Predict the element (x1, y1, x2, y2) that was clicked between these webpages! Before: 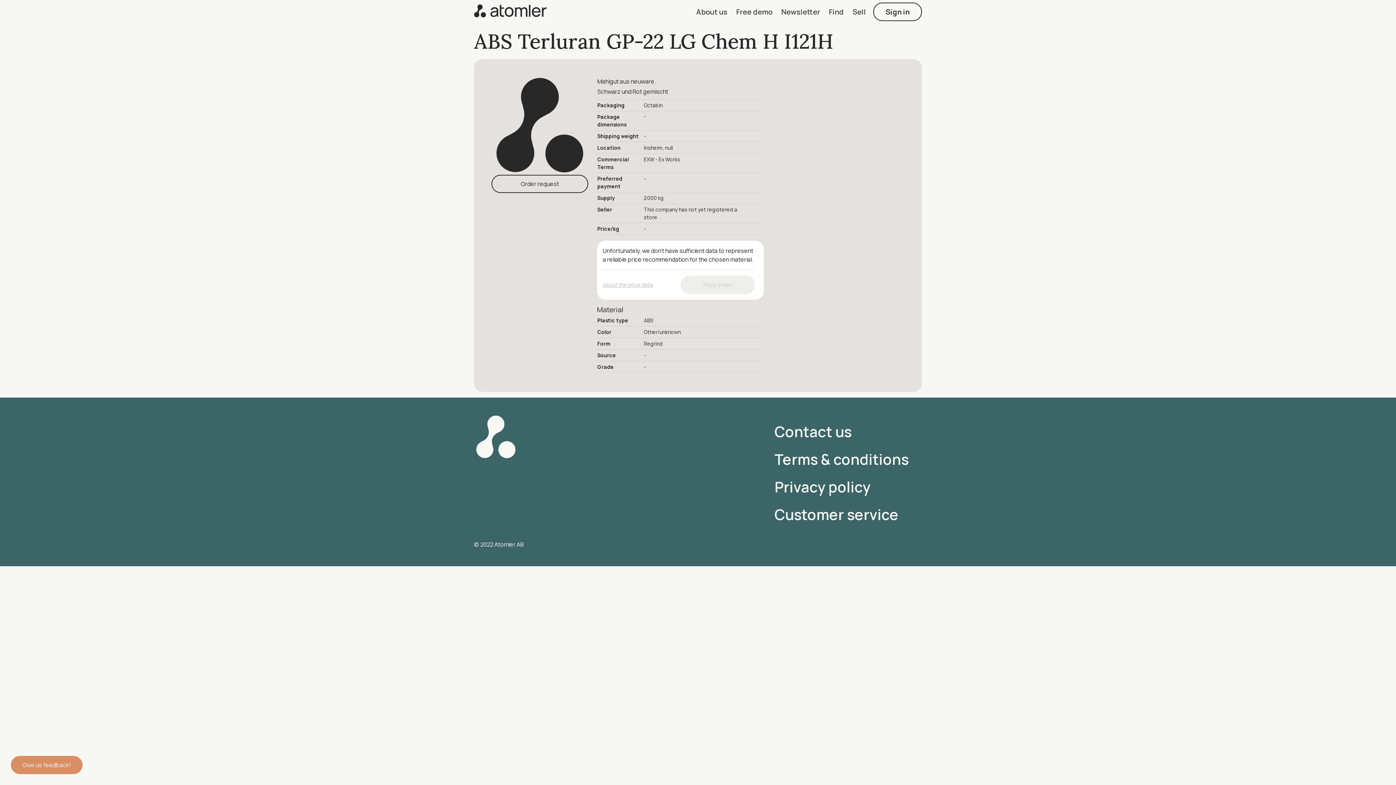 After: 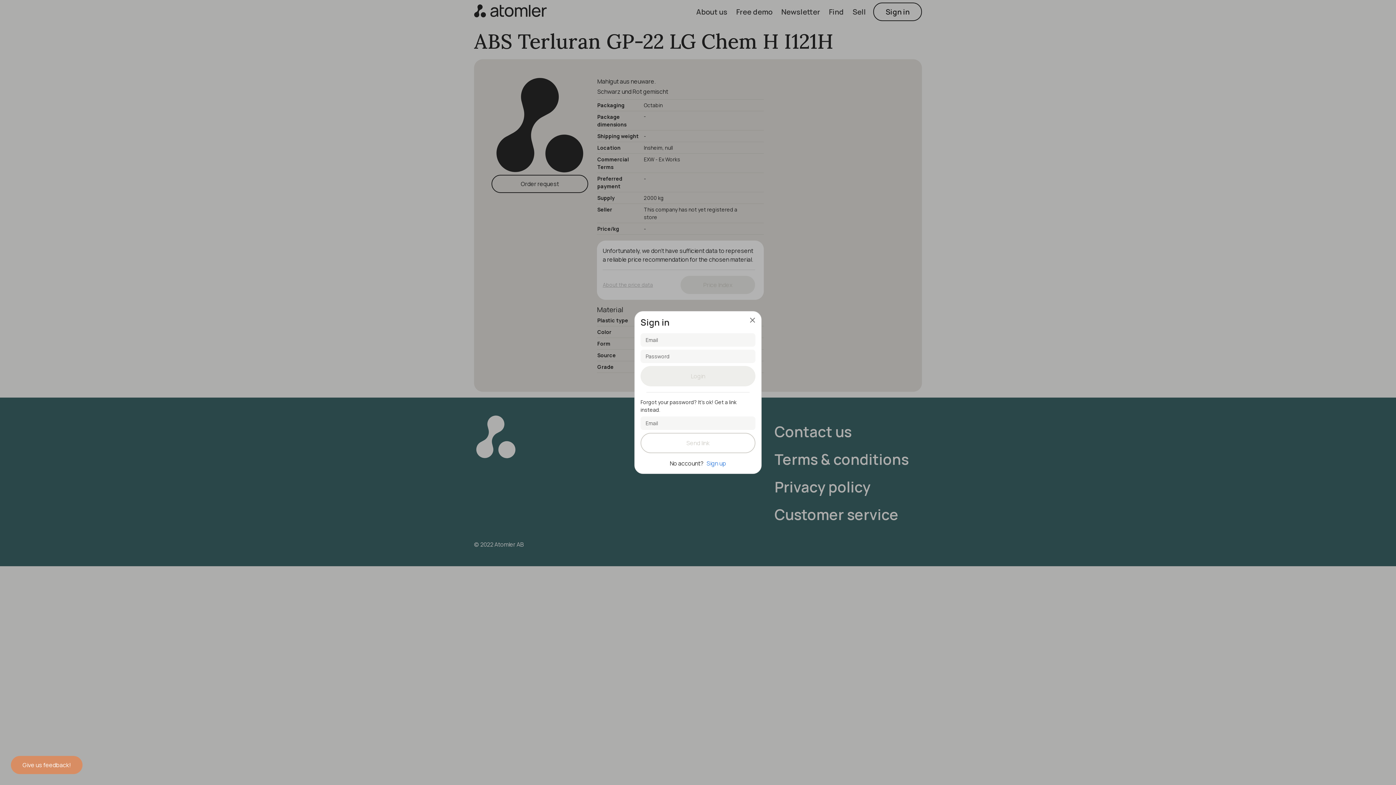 Action: bbox: (873, 2, 922, 20) label: Sign in